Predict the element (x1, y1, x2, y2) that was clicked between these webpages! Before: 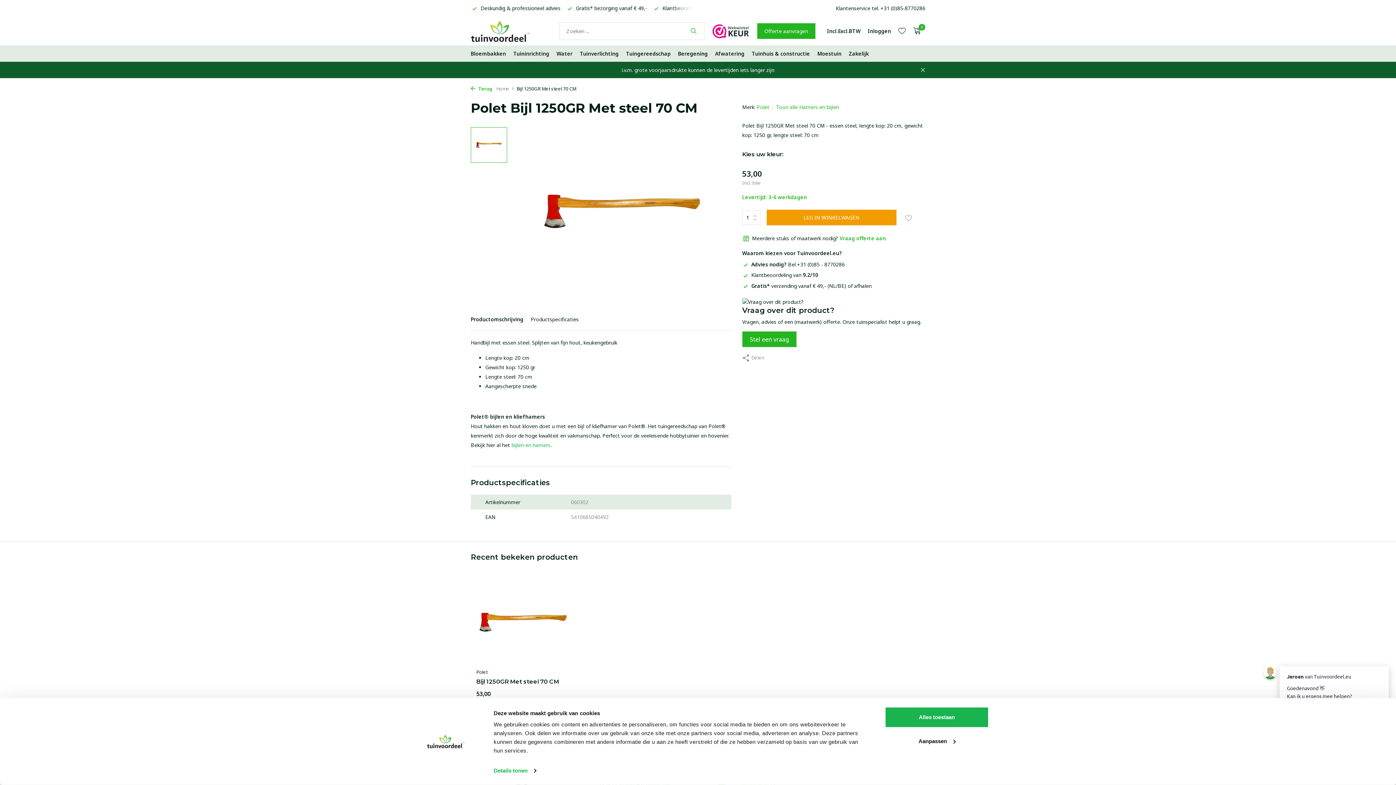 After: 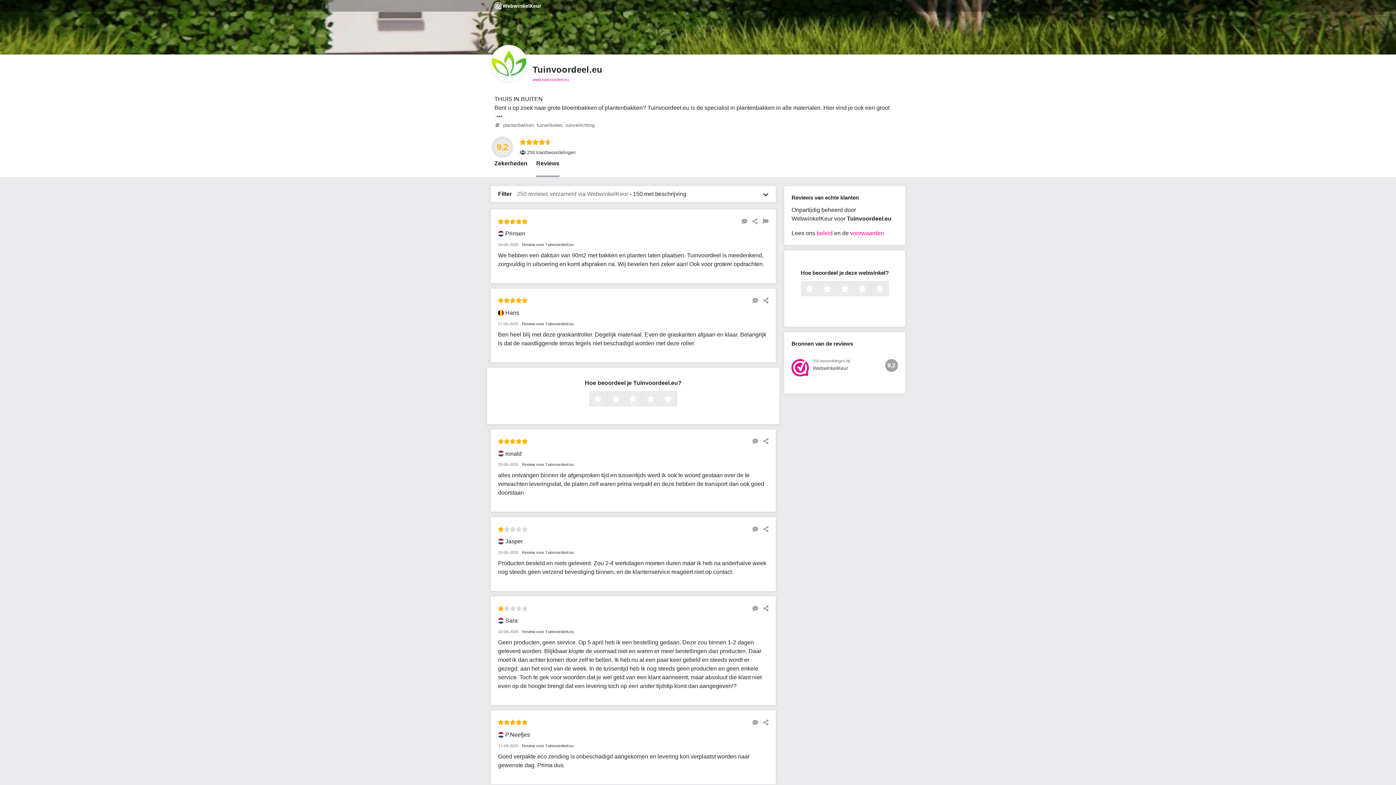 Action: label: Klantbeoordeling van 9.2/10 bbox: (742, 271, 818, 278)